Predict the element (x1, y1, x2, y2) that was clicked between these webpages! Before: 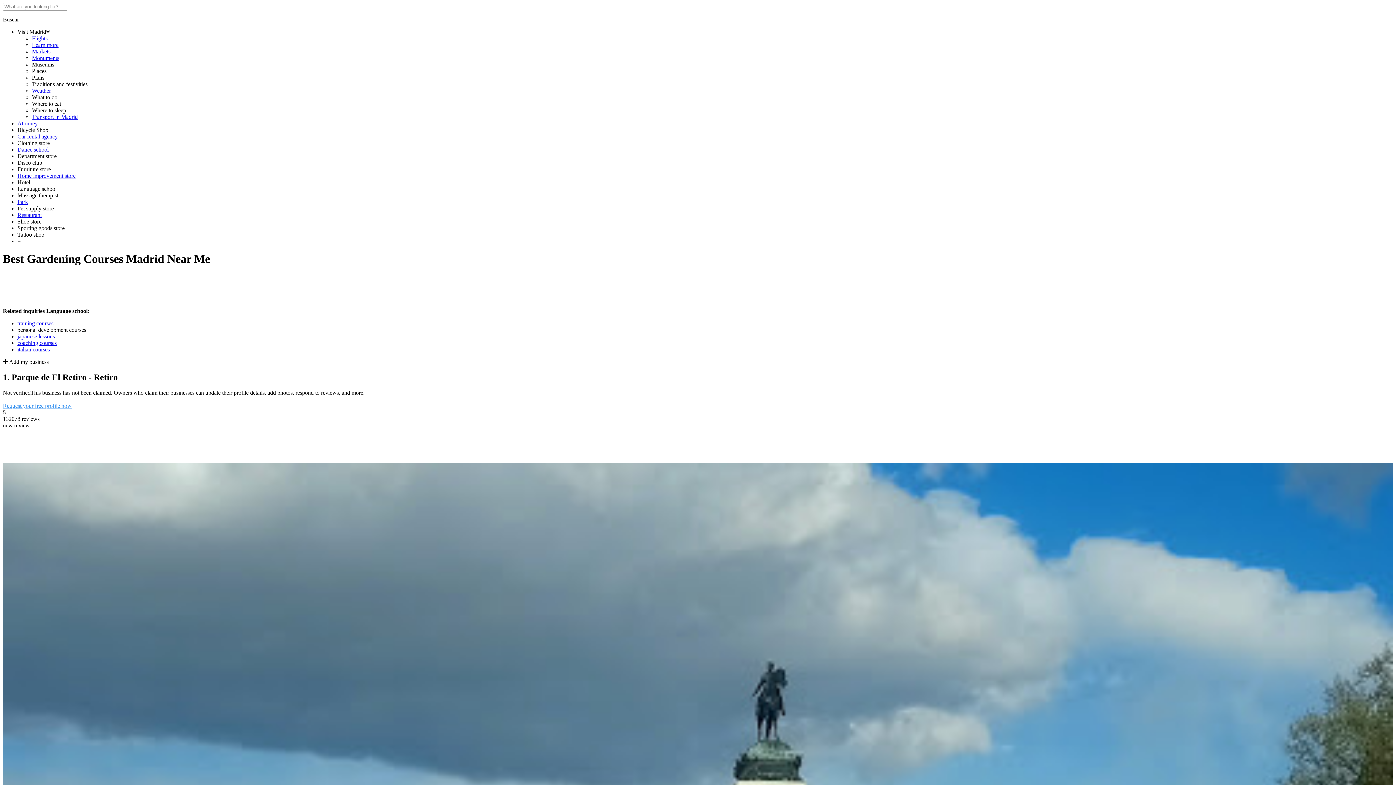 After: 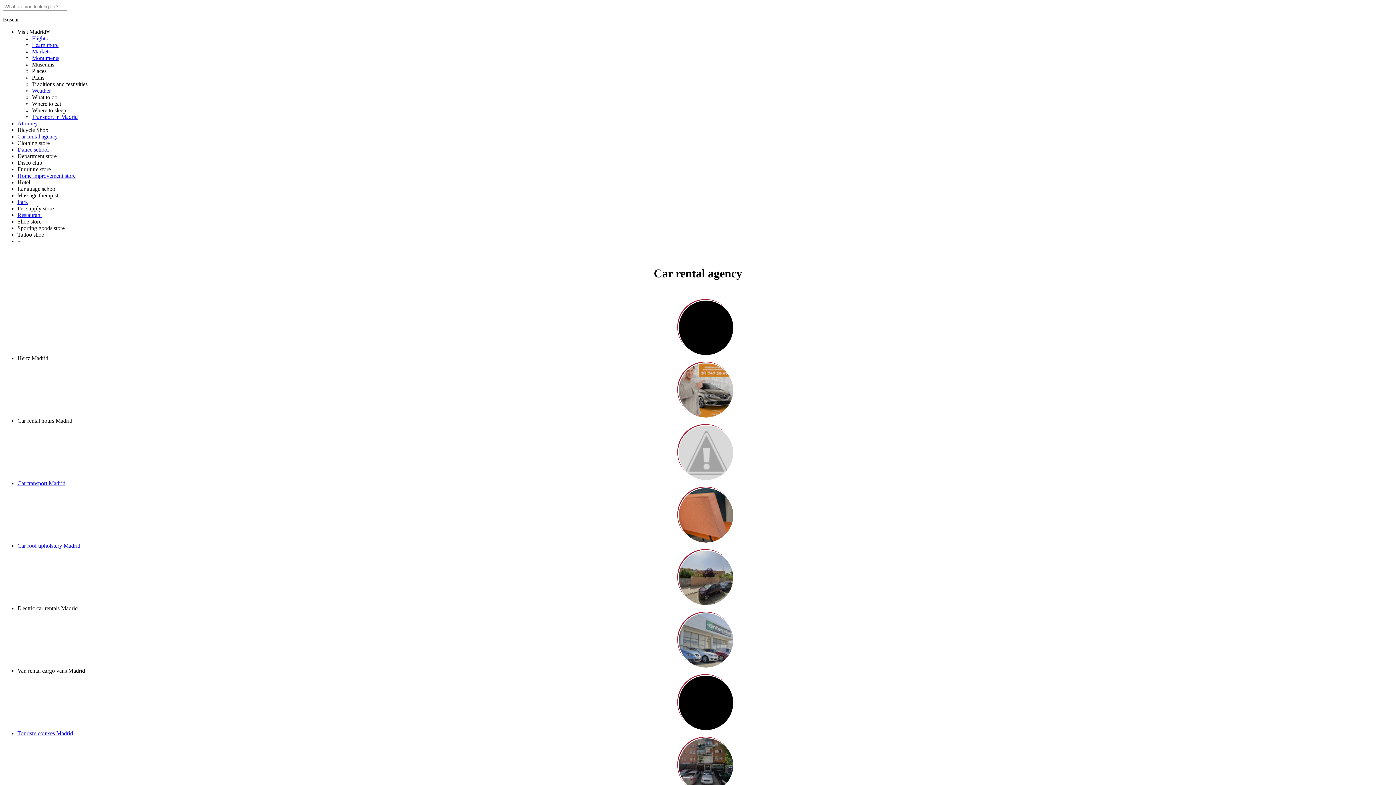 Action: label: Car rental agency bbox: (17, 133, 57, 139)